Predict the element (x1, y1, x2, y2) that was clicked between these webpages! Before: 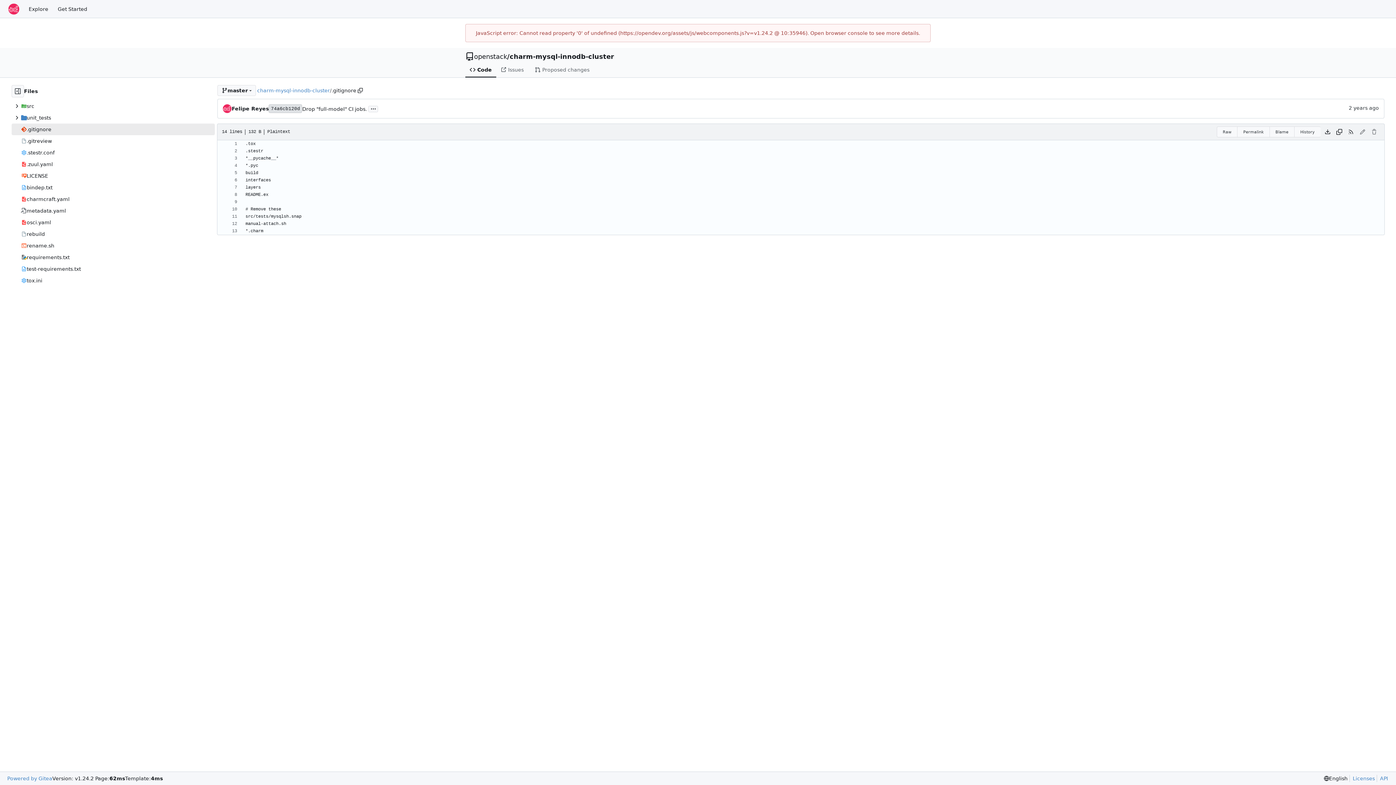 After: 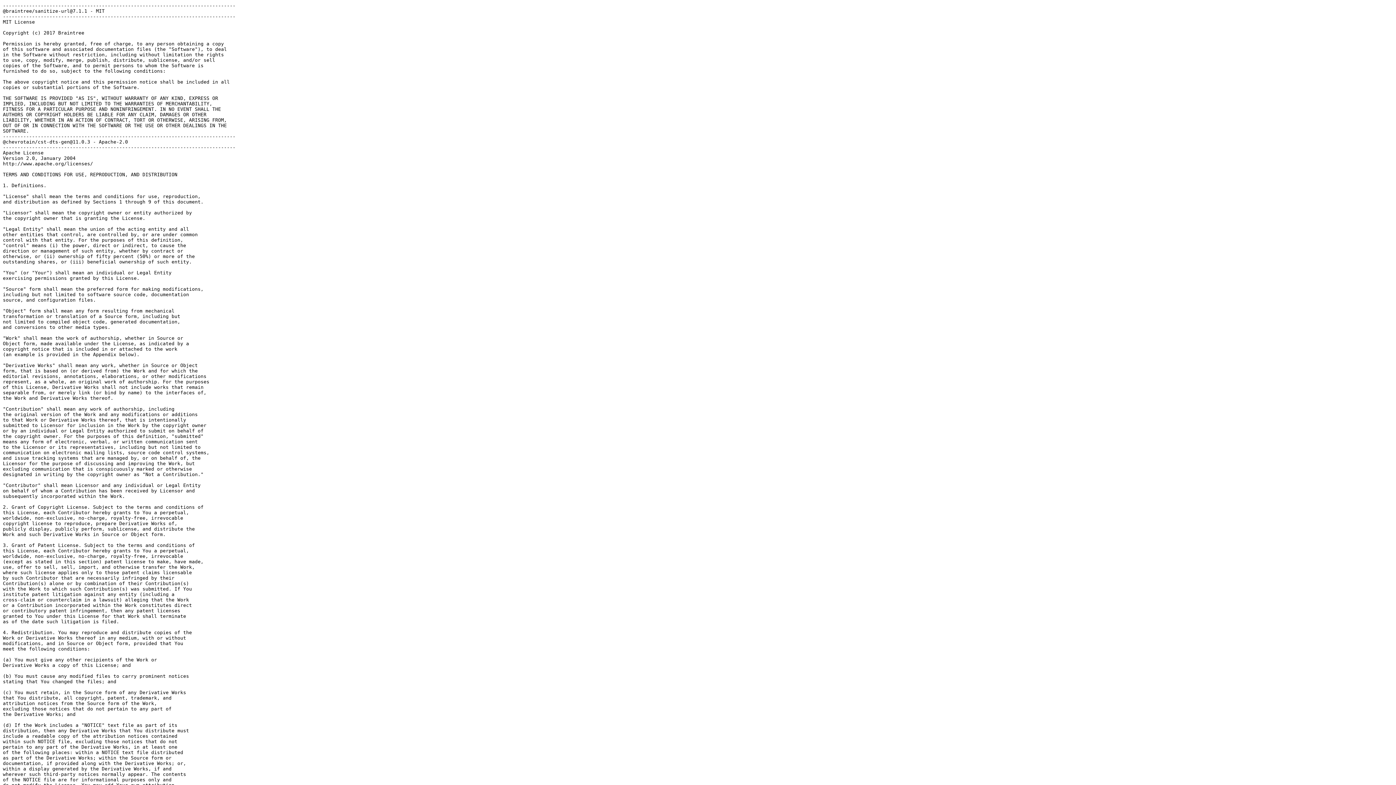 Action: label: Licenses bbox: (1349, 775, 1375, 782)